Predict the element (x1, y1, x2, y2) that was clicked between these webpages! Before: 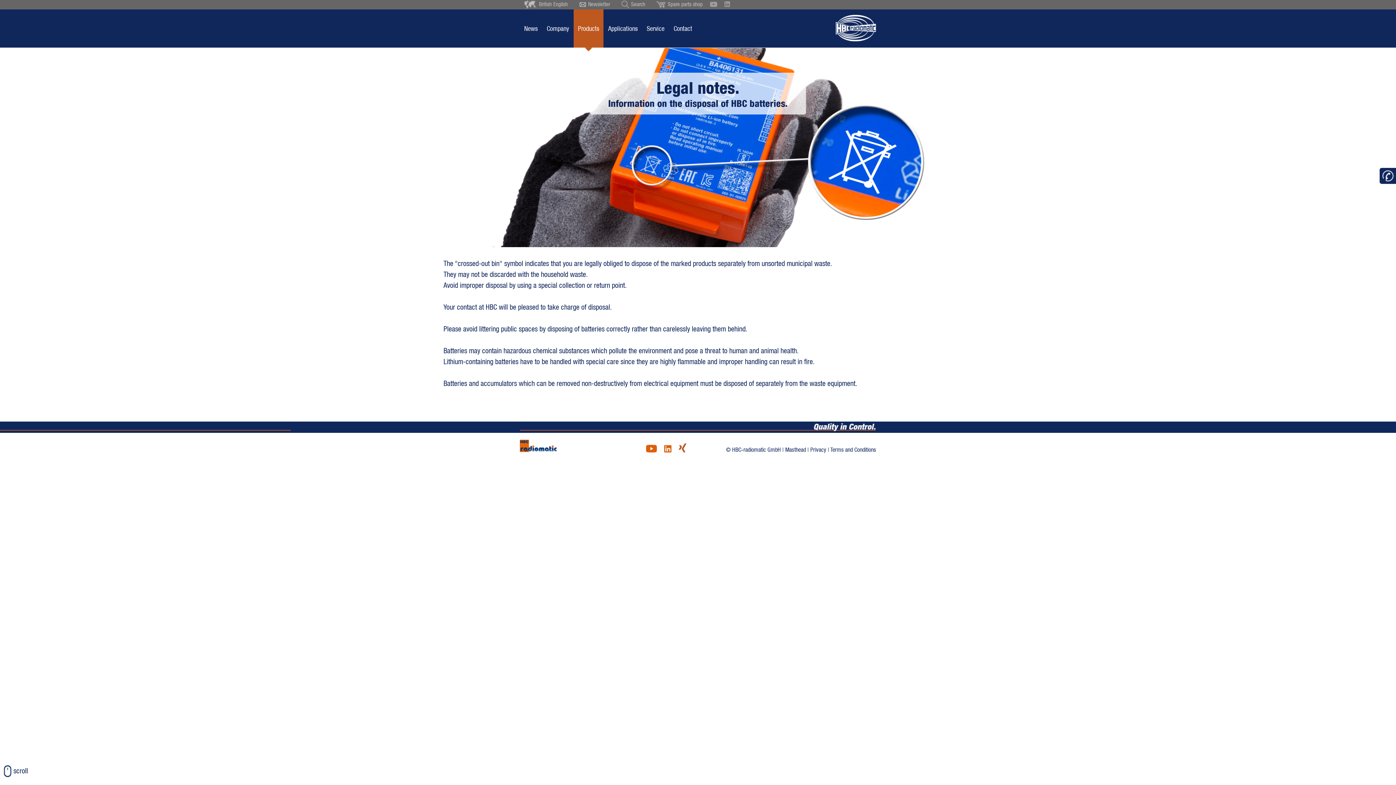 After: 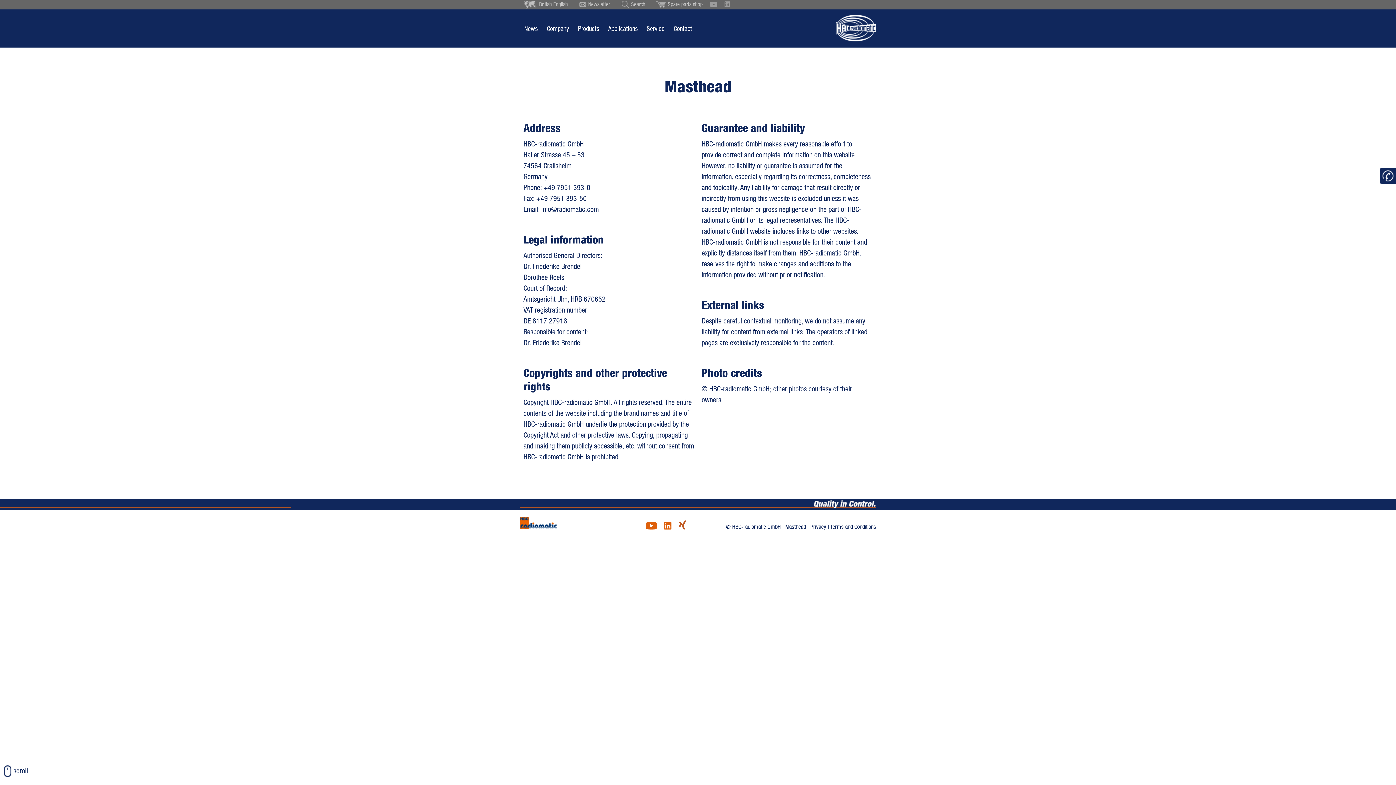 Action: label: Masthead bbox: (785, 446, 806, 453)